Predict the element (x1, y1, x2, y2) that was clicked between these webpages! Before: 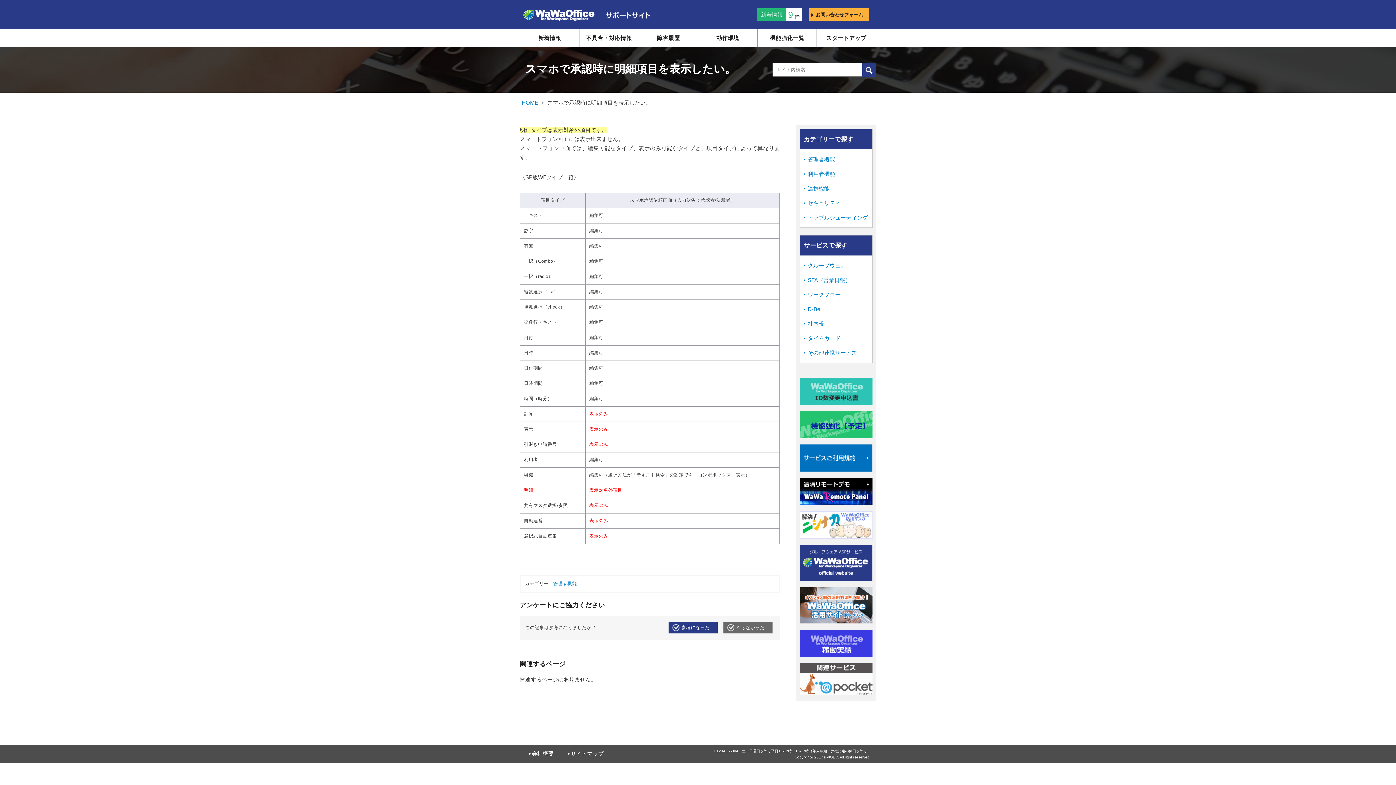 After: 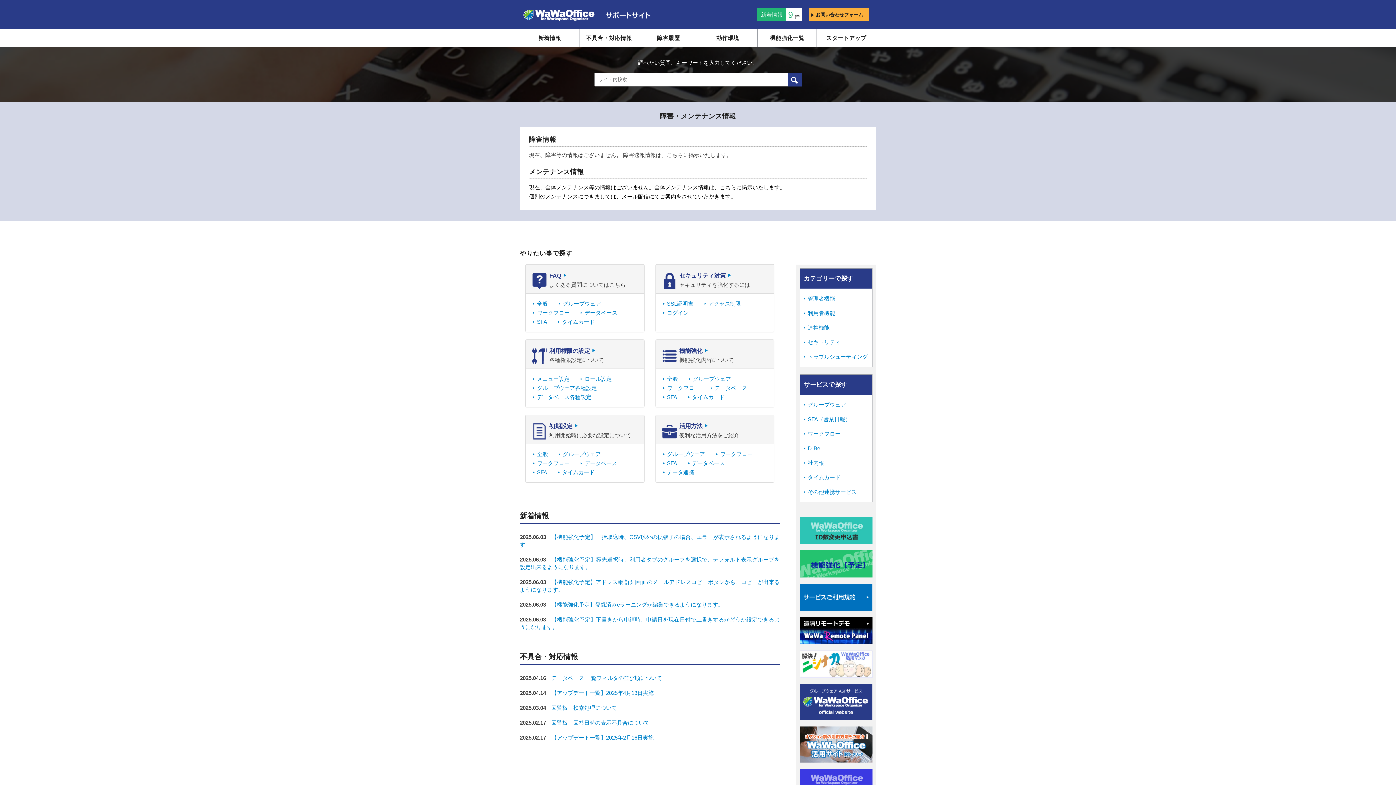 Action: bbox: (596, 11, 650, 18)